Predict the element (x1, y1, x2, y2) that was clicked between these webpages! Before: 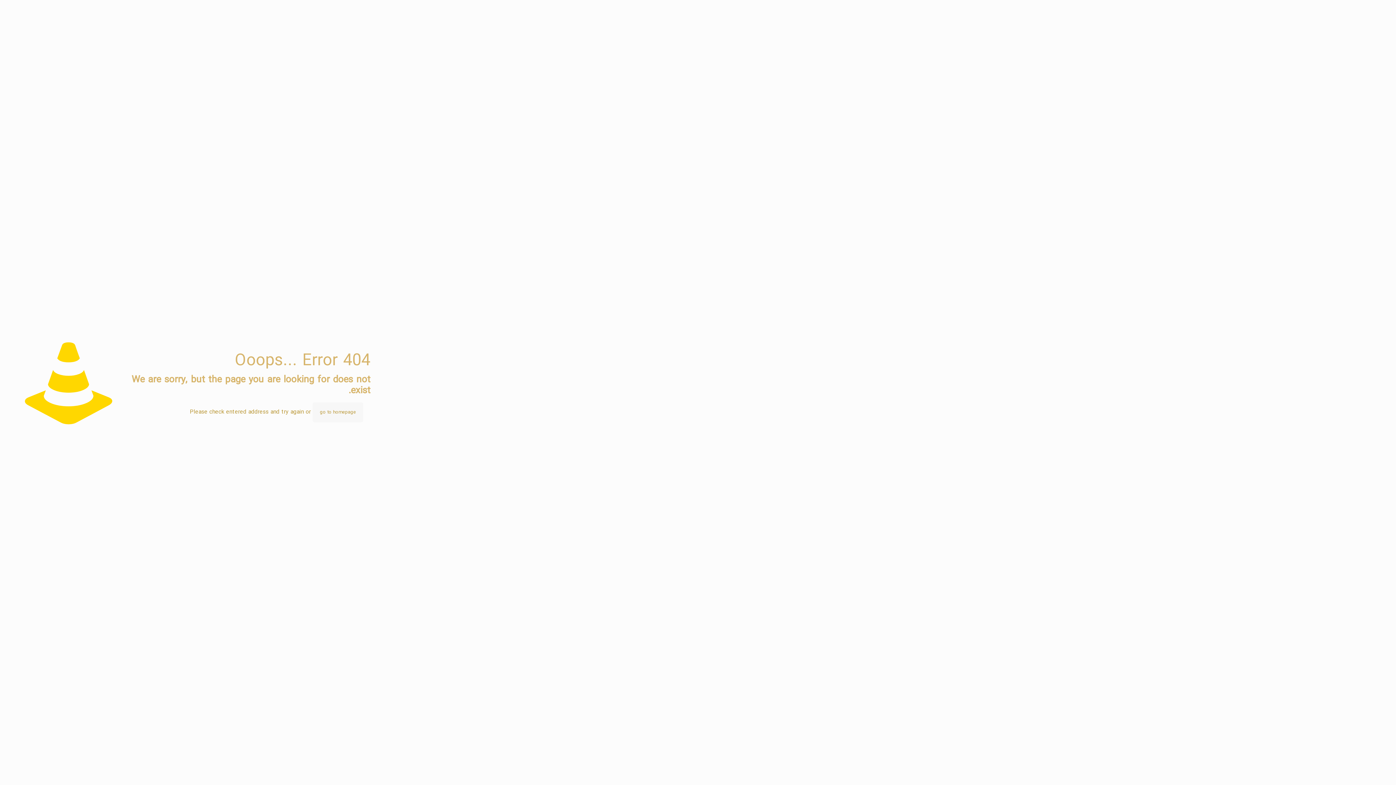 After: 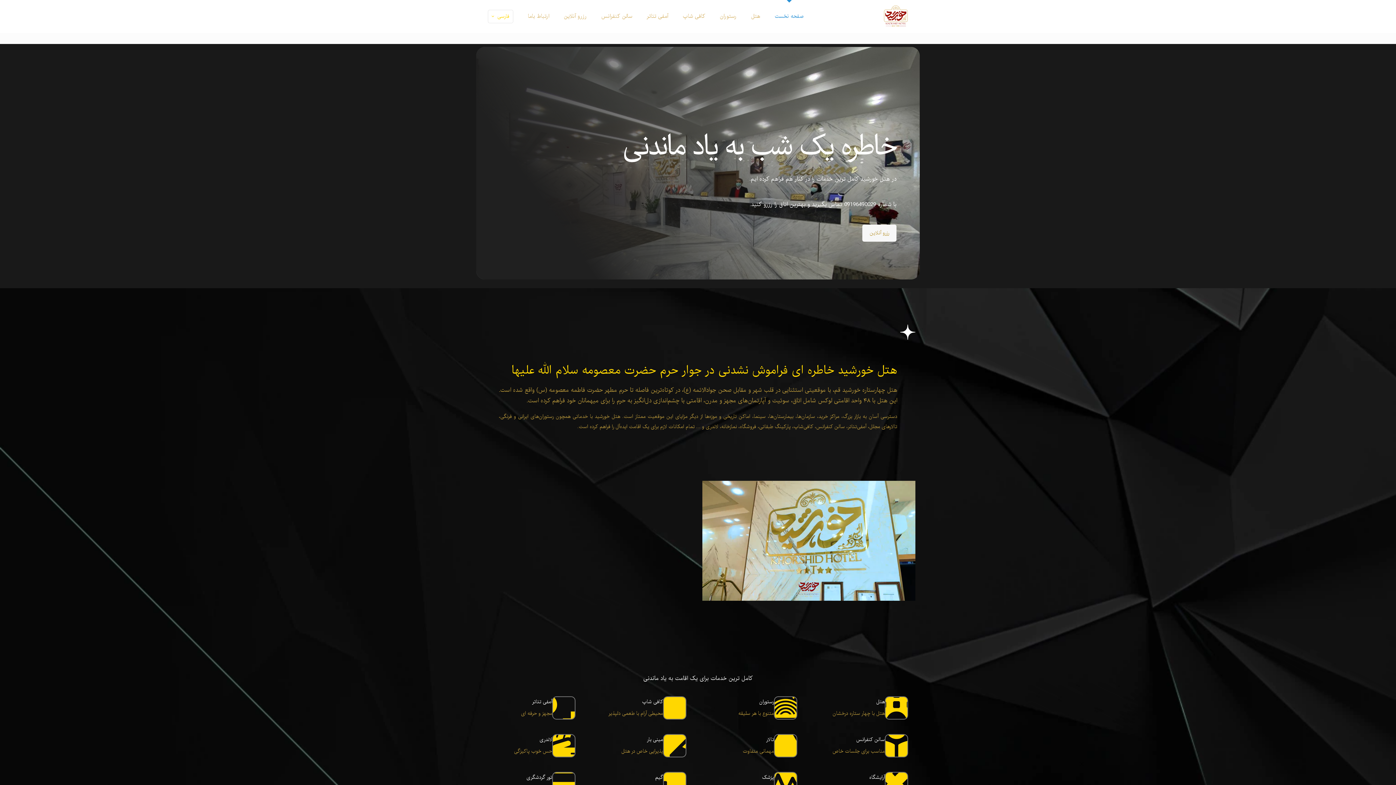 Action: label: go to homepage bbox: (312, 402, 363, 422)